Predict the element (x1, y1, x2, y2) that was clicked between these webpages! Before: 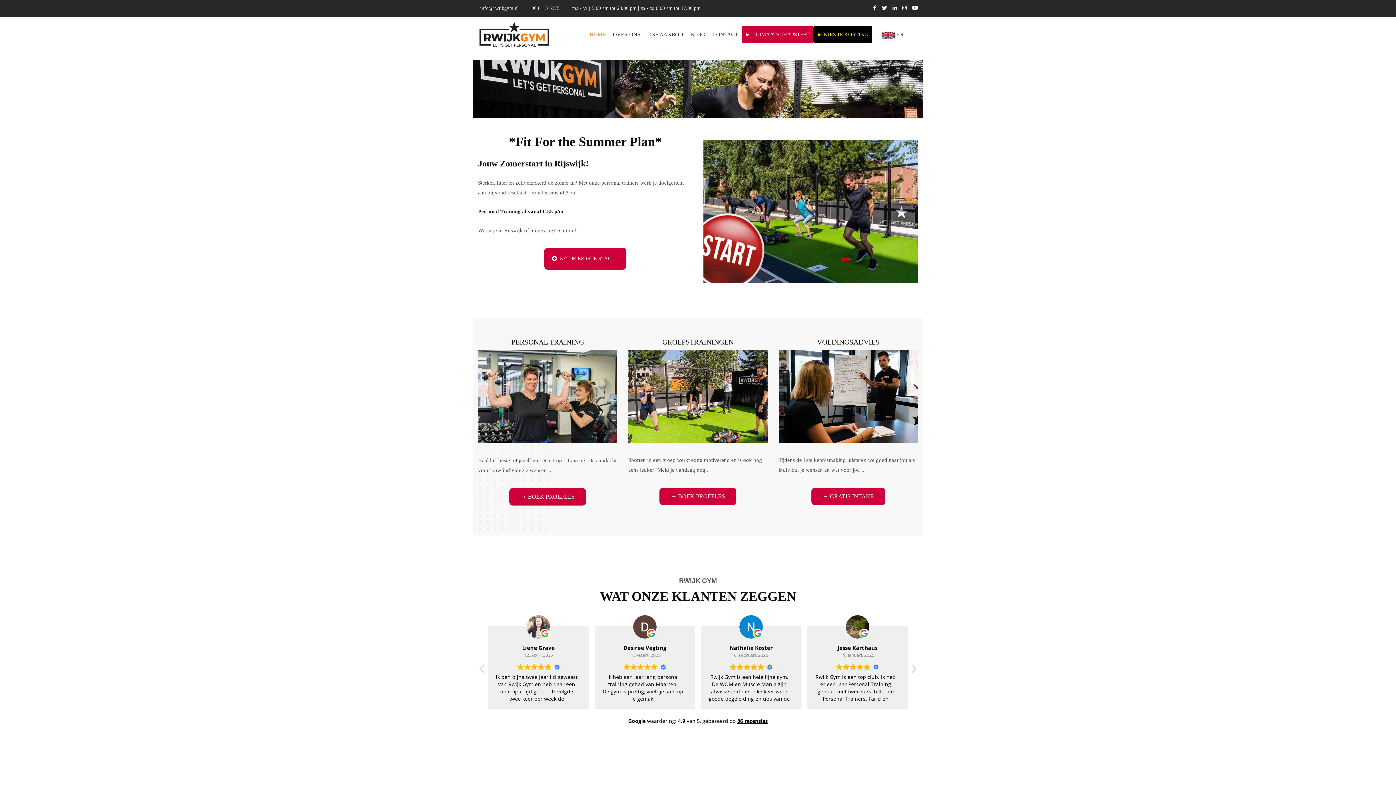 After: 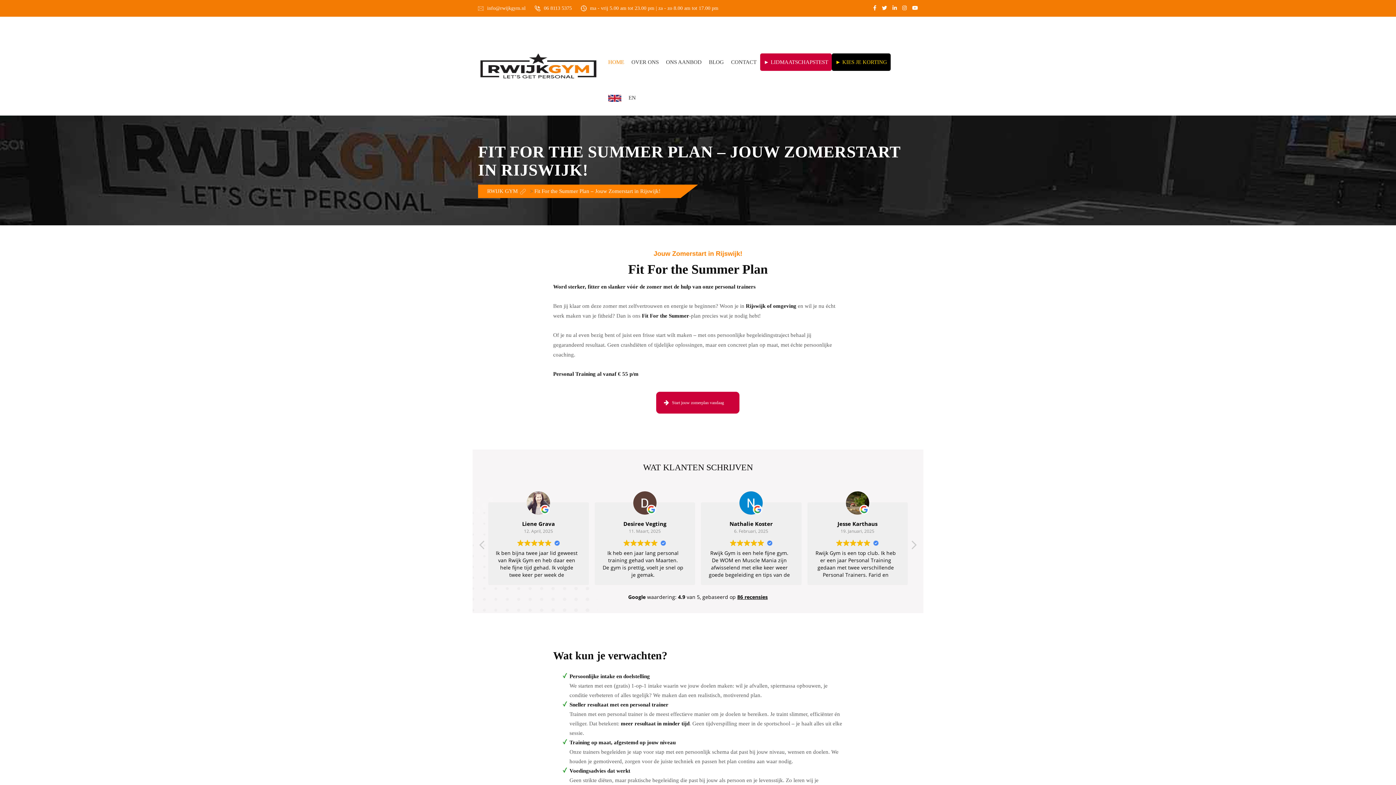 Action: bbox: (703, 207, 918, 213)